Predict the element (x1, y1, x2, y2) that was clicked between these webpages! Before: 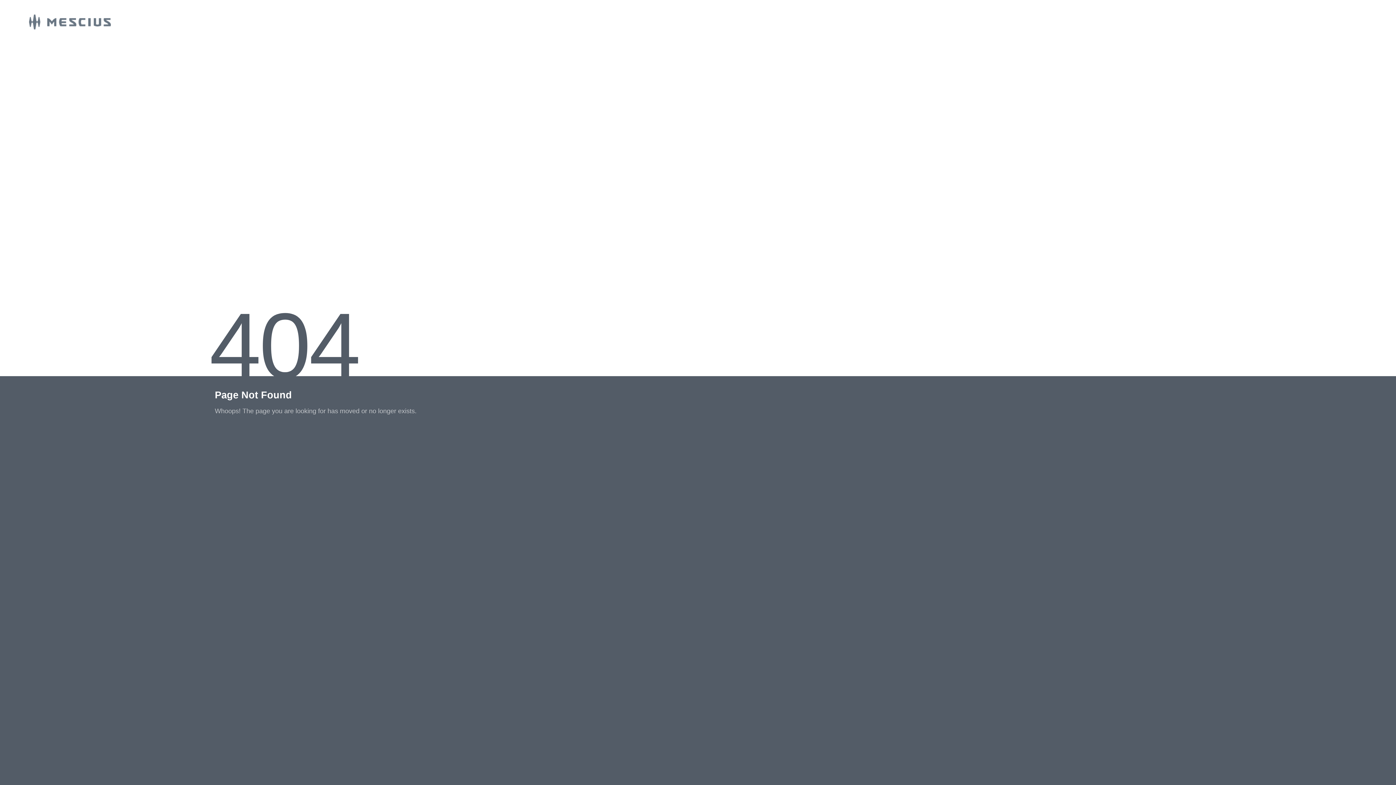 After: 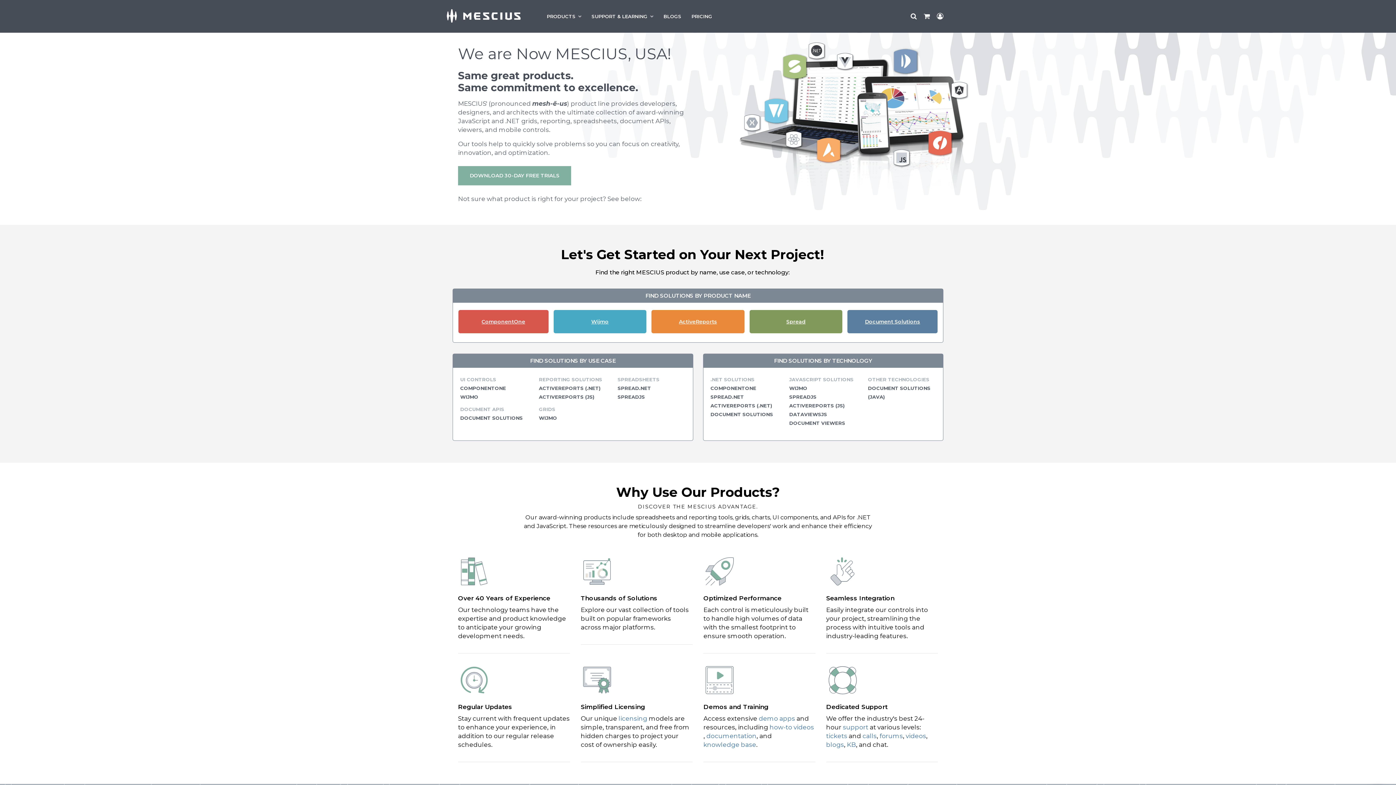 Action: bbox: (0, 23, 110, 30)